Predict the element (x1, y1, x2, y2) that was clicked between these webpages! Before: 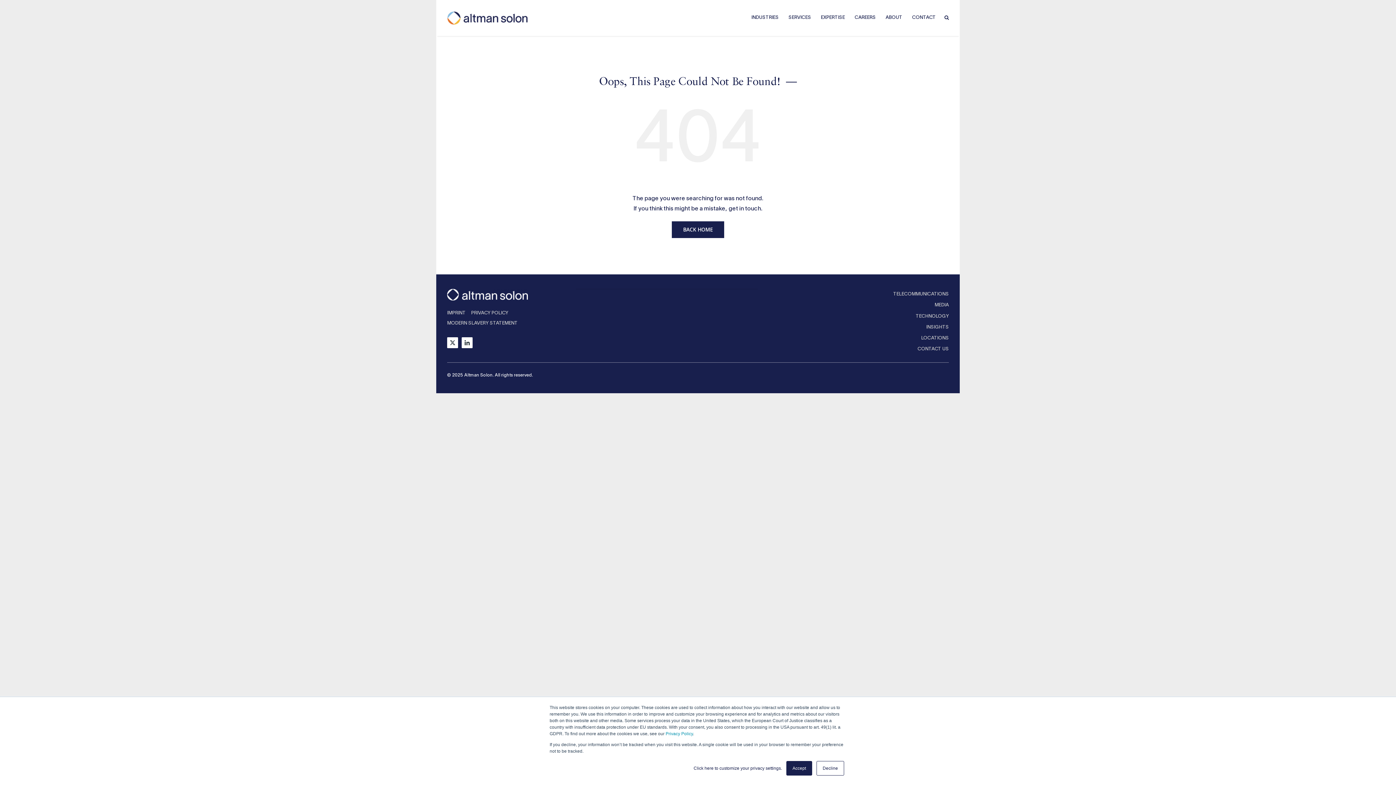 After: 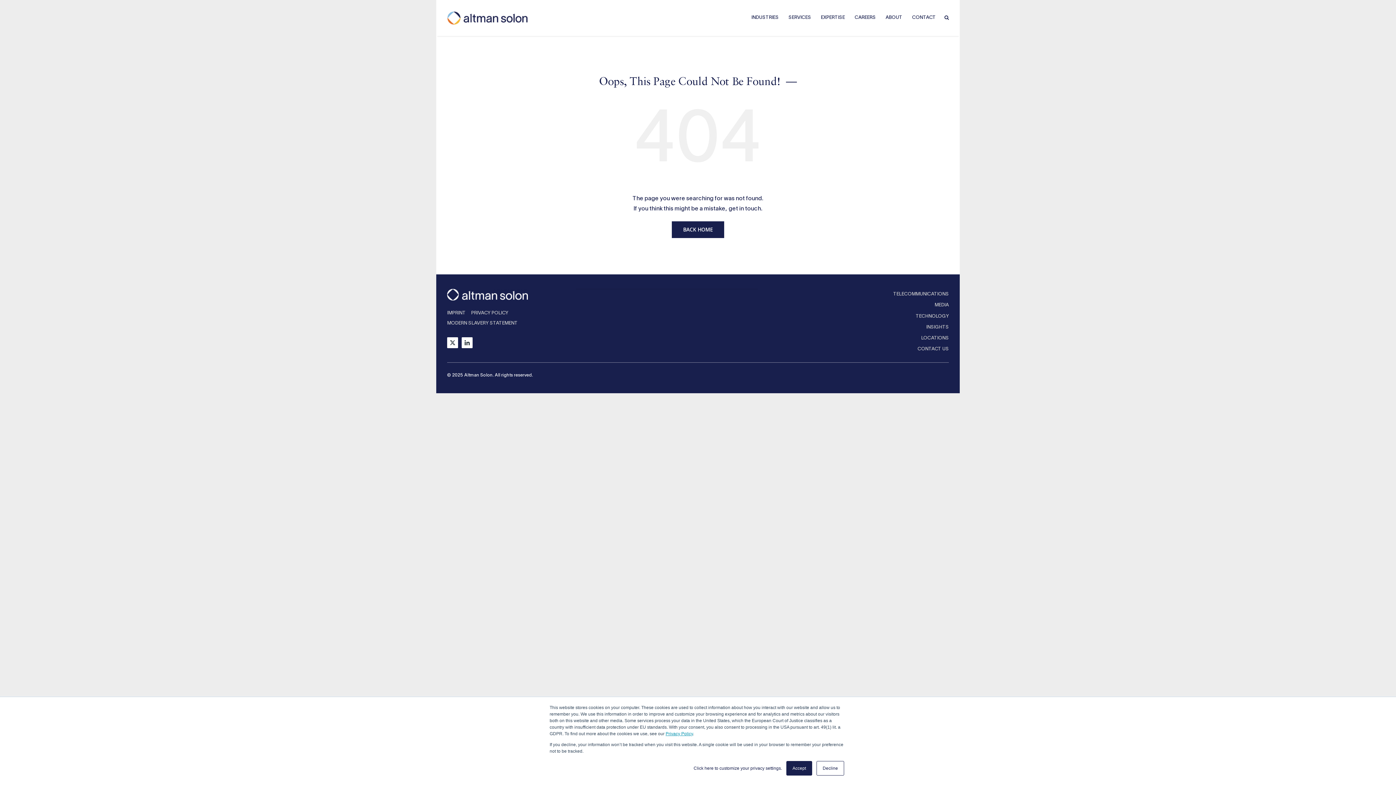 Action: bbox: (665, 731, 693, 736) label: Privacy Policy